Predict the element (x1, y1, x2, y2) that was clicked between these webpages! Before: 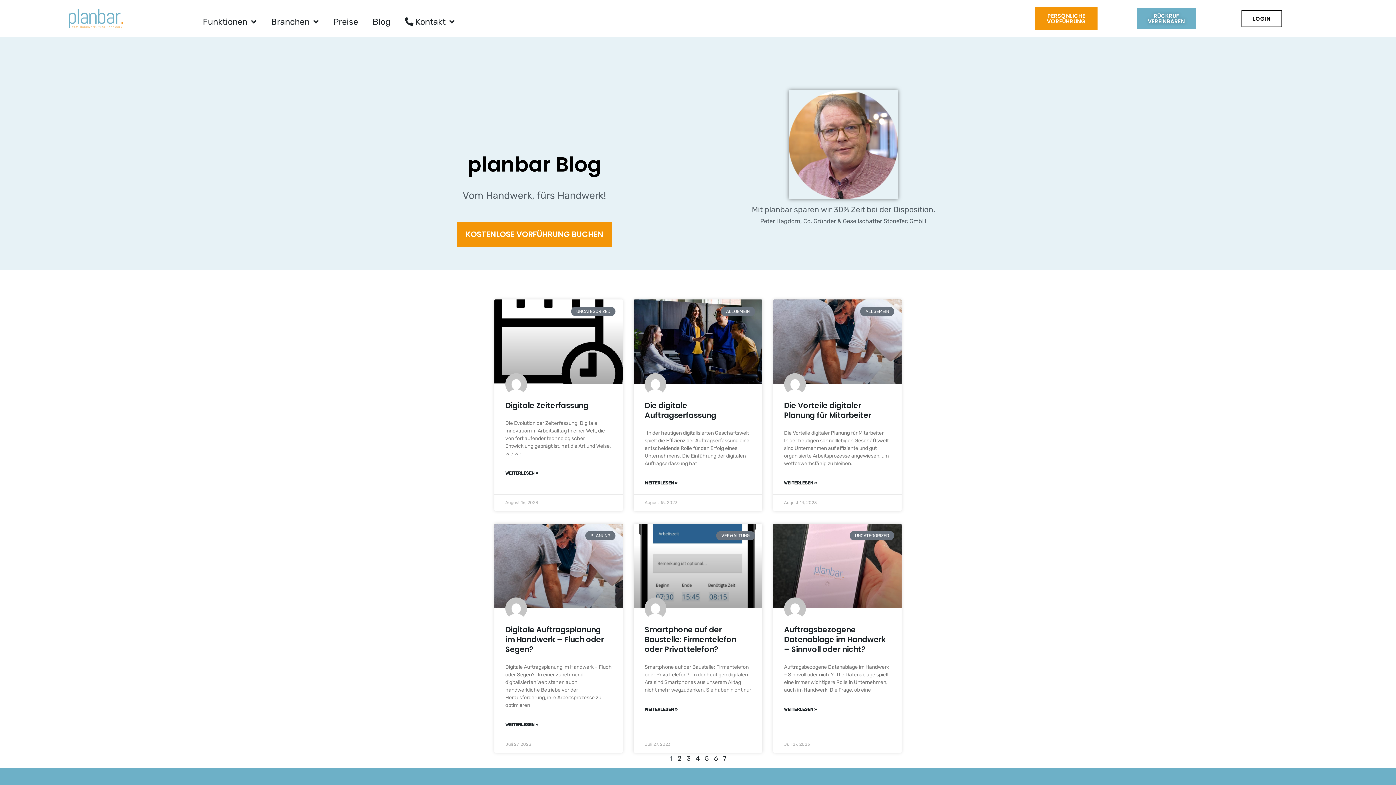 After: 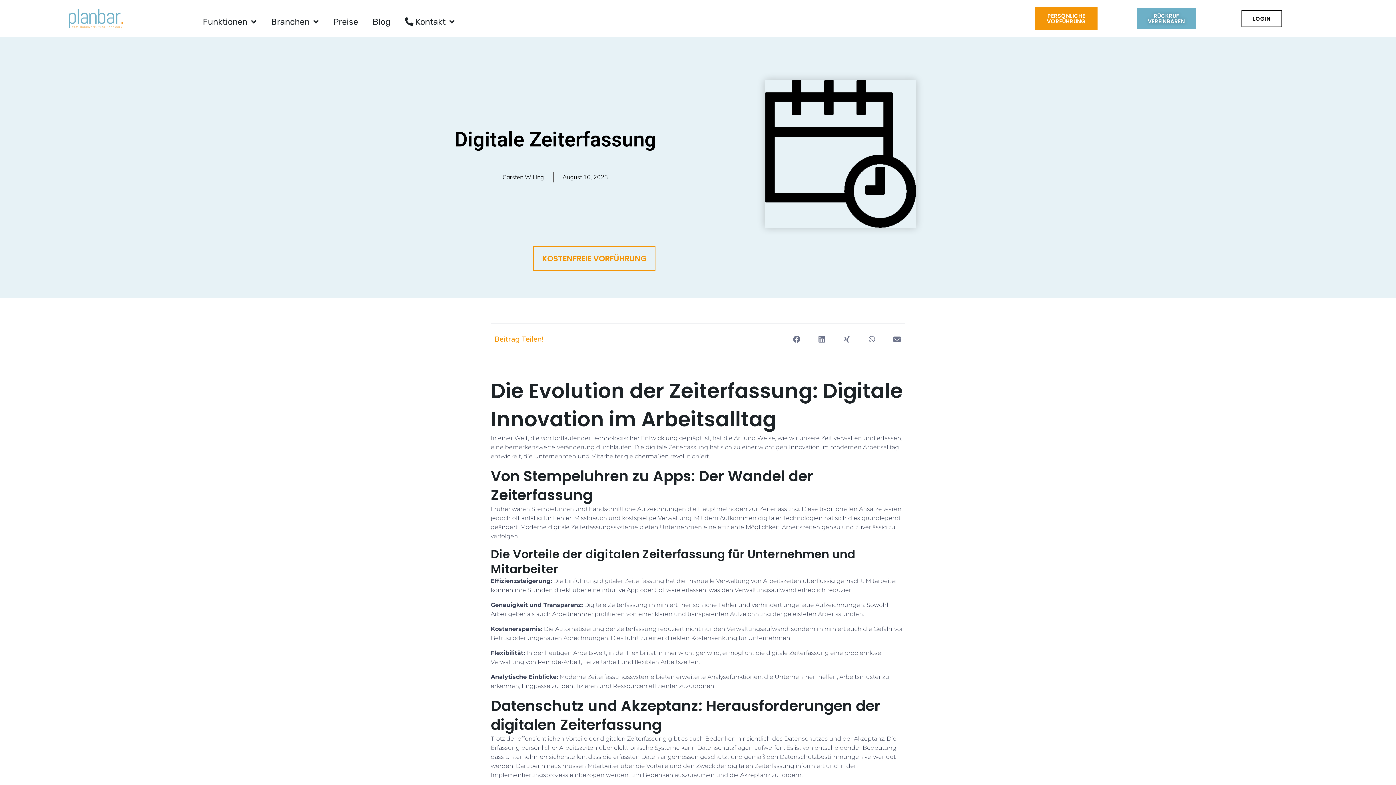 Action: bbox: (505, 400, 588, 410) label: Digitale Zeiterfassung